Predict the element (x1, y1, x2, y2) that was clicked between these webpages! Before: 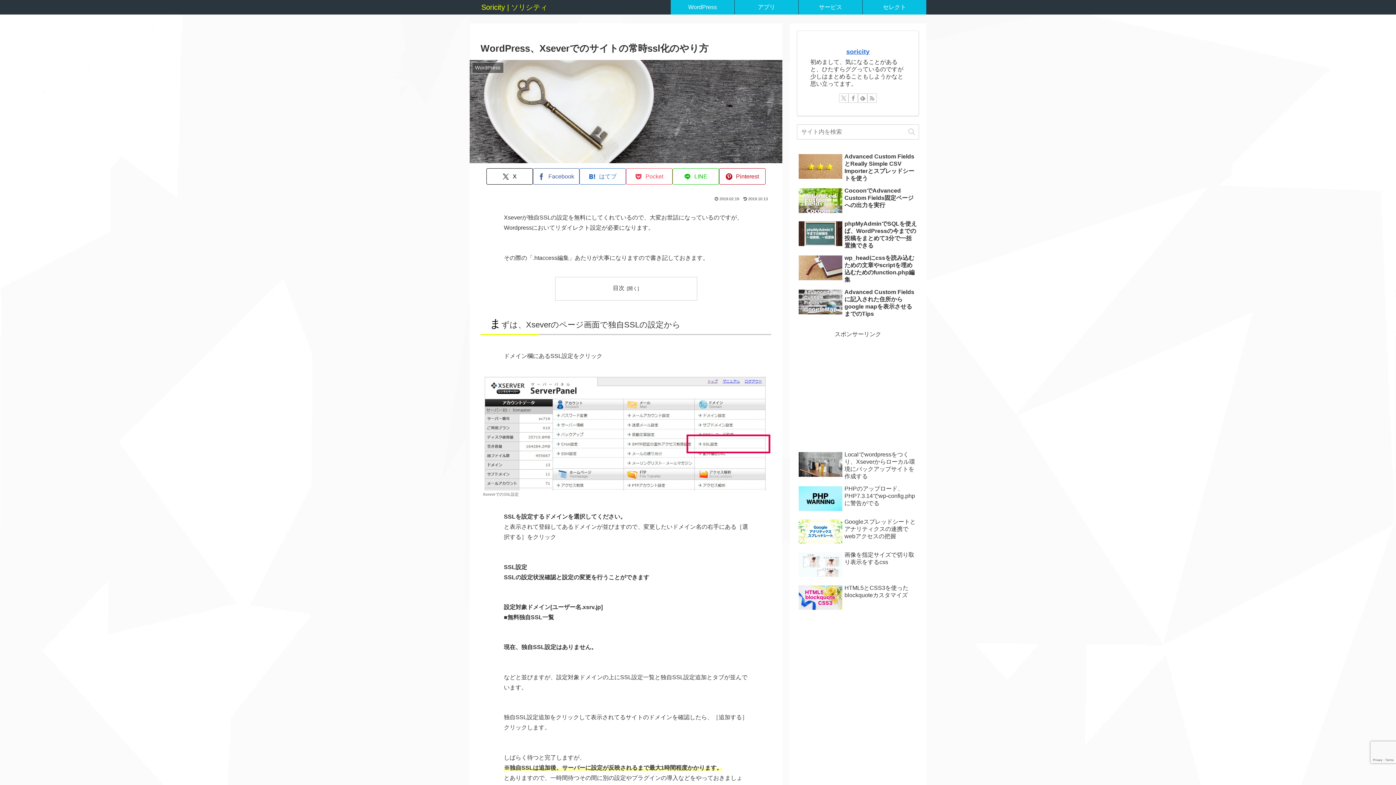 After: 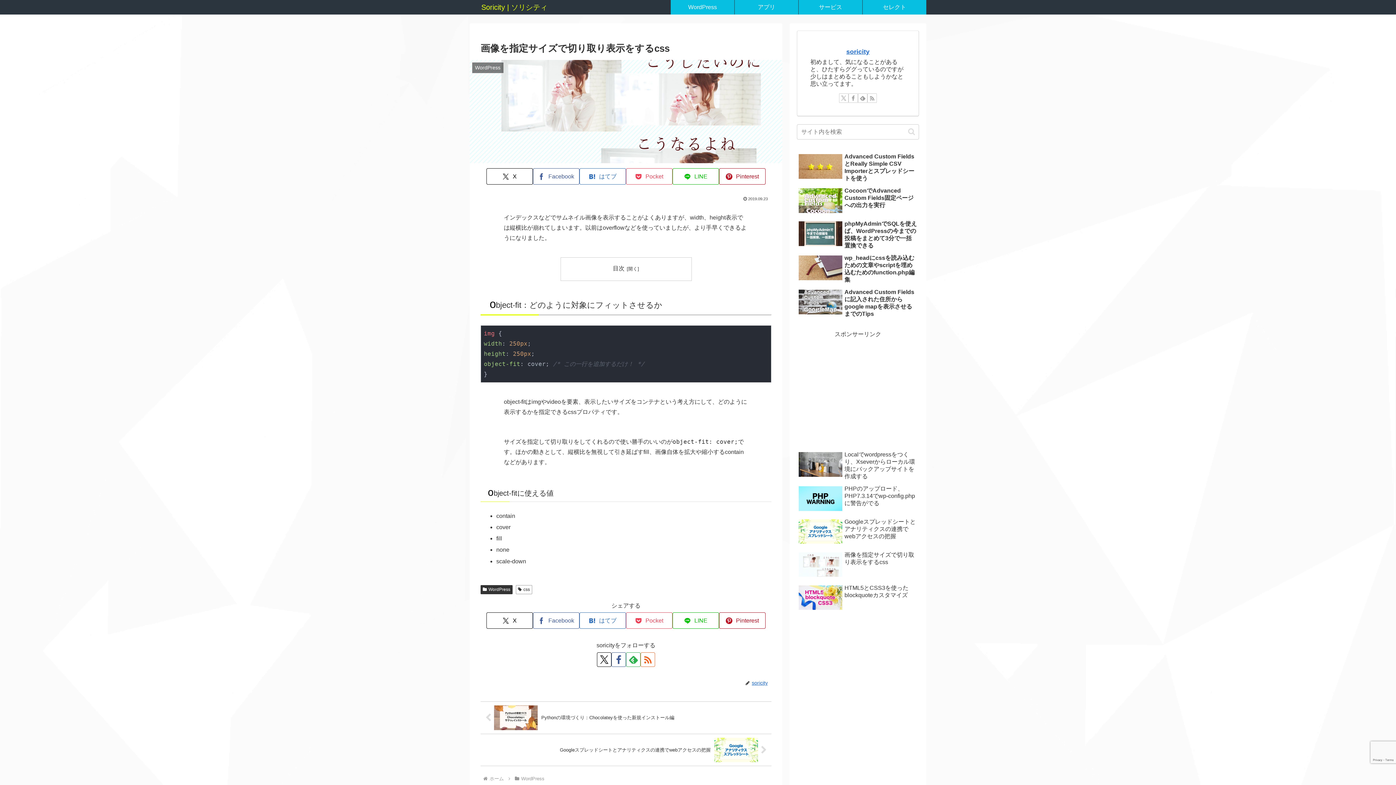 Action: bbox: (797, 549, 919, 581) label: 画像を指定サイズで切り取り表示をするcss